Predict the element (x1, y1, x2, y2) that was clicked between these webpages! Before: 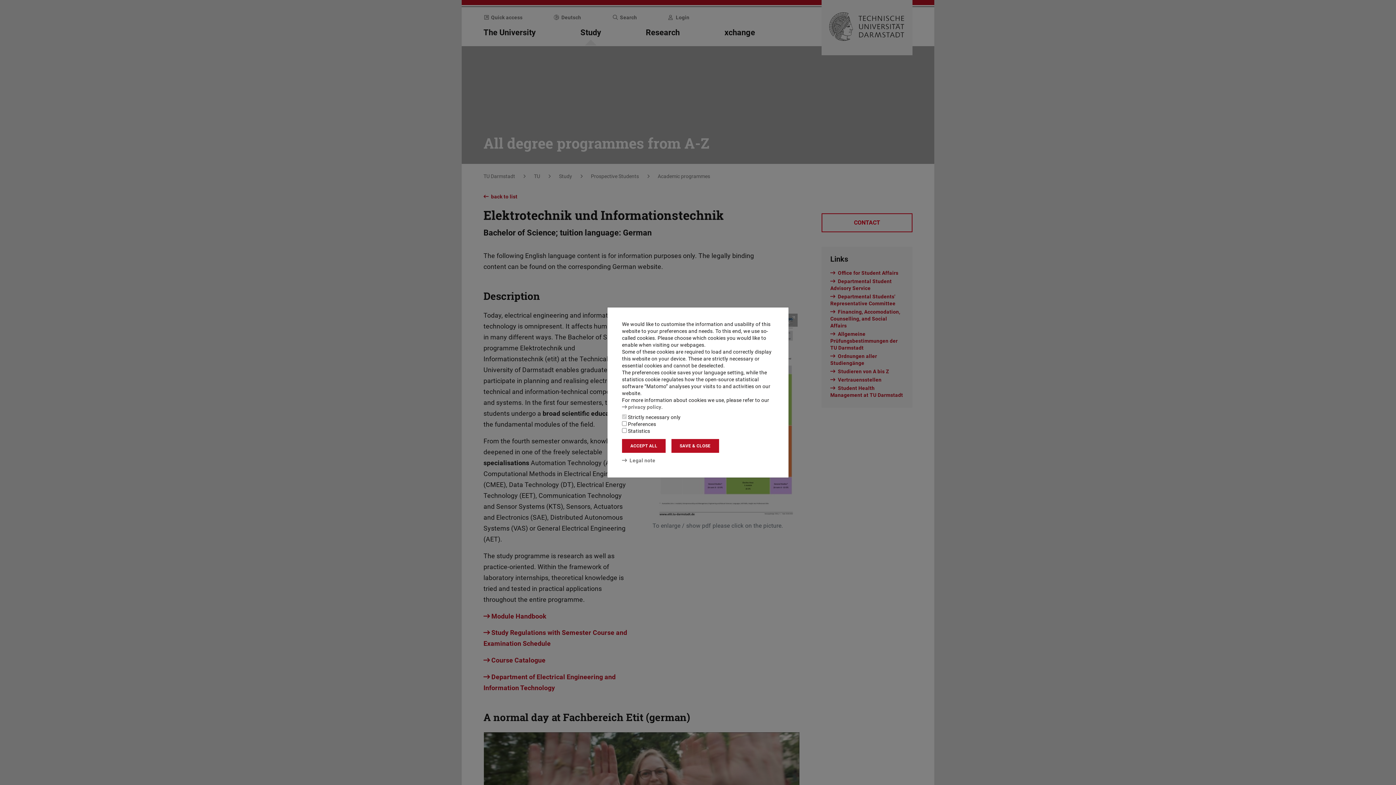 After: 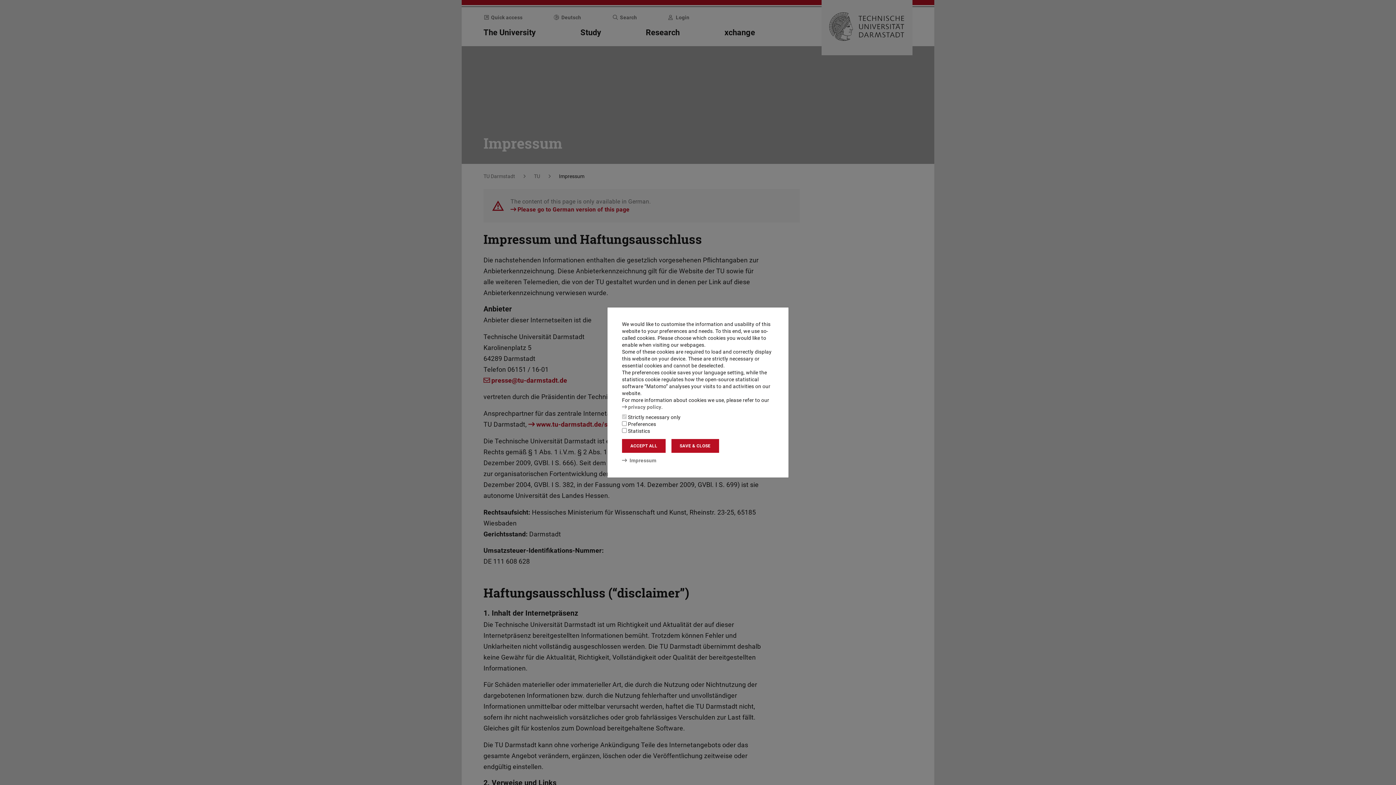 Action: bbox: (622, 457, 655, 463) label: Legal note